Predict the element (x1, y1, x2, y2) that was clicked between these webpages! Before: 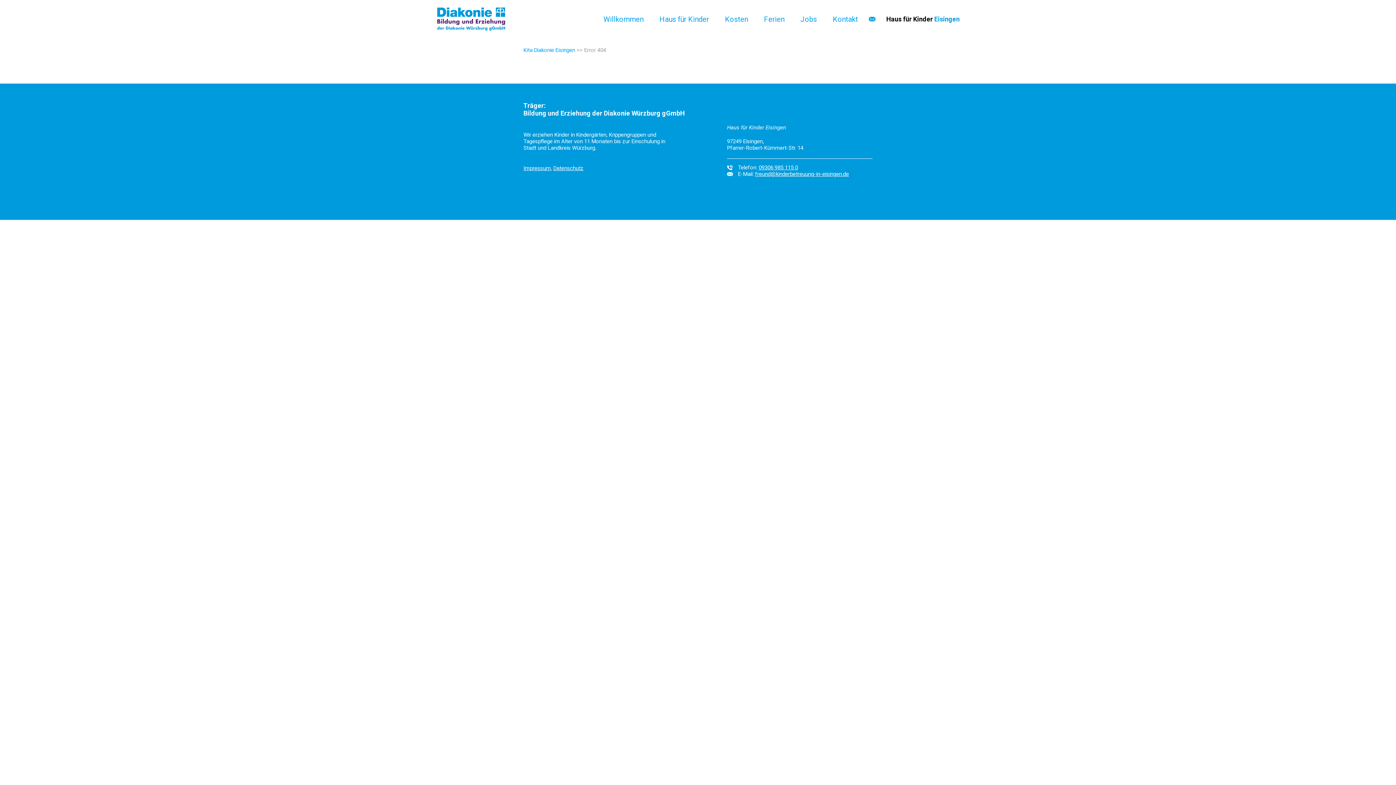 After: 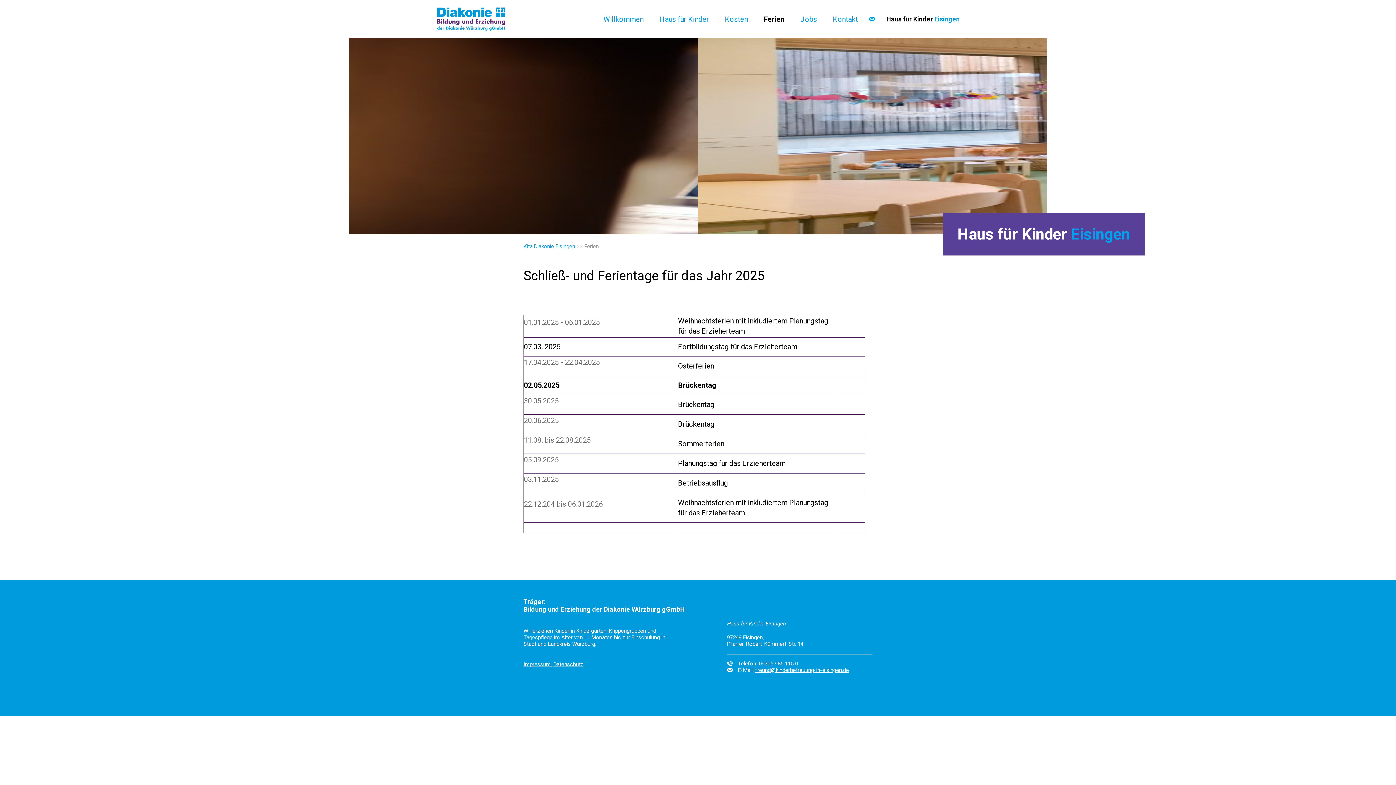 Action: label: Ferien bbox: (764, 14, 784, 23)